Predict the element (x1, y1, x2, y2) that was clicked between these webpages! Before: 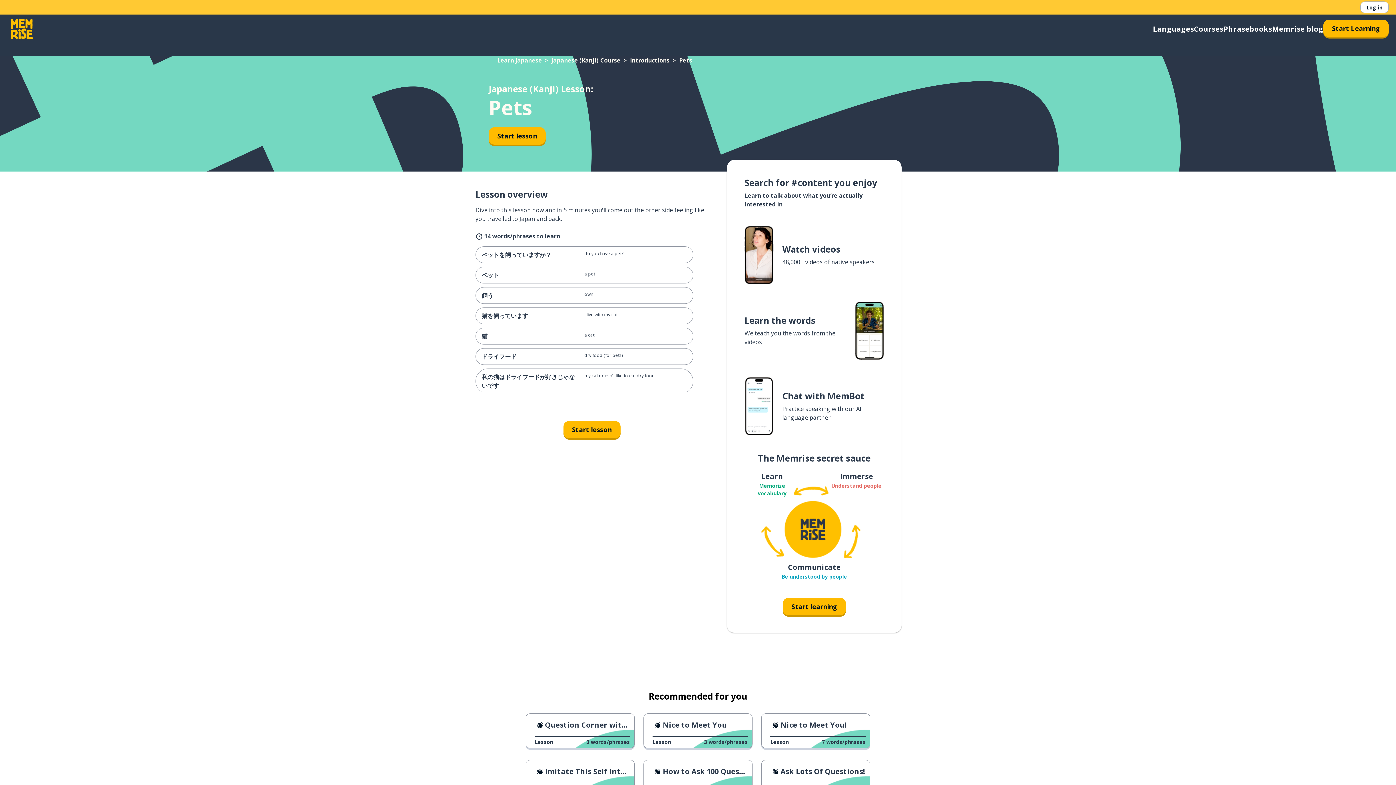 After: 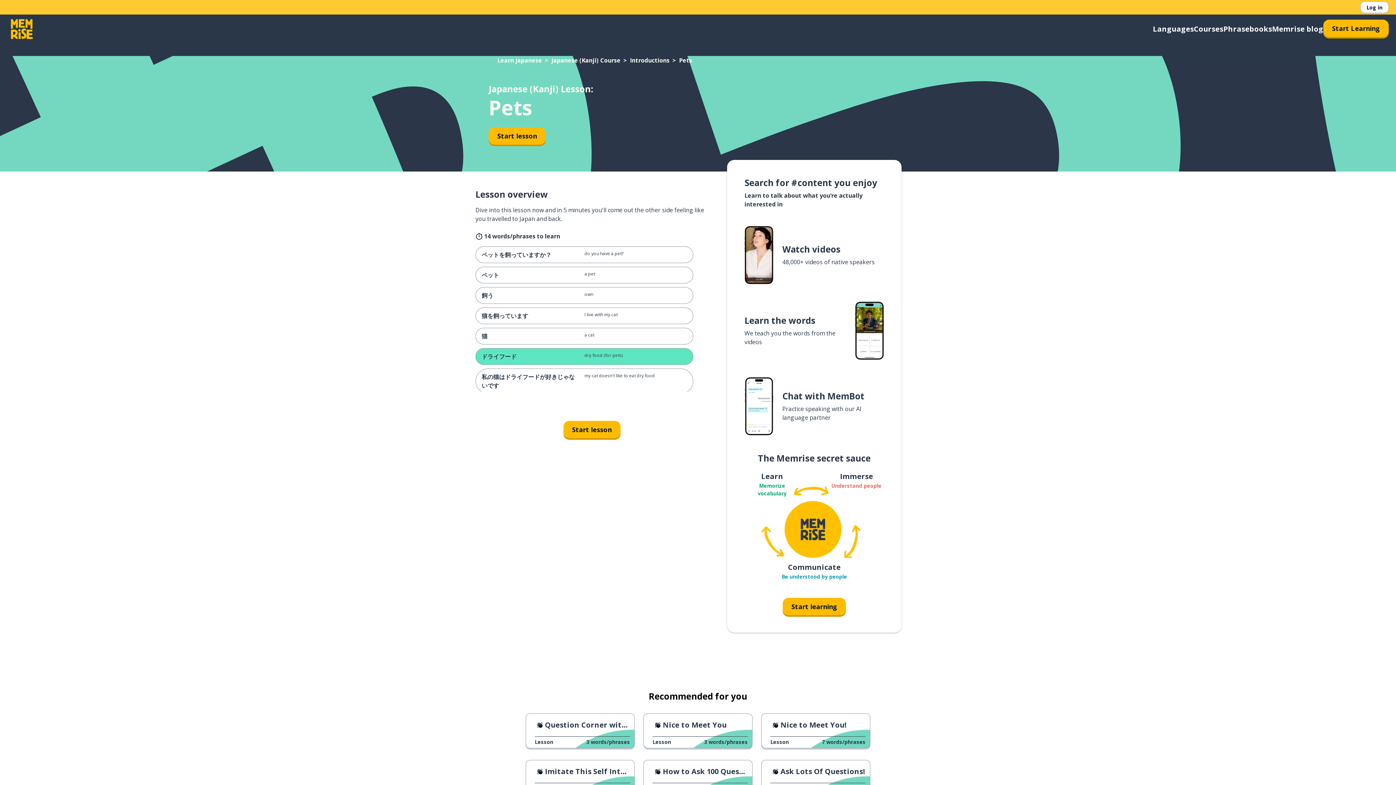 Action: bbox: (475, 348, 693, 365) label: ドライフード
dry food (for pets)